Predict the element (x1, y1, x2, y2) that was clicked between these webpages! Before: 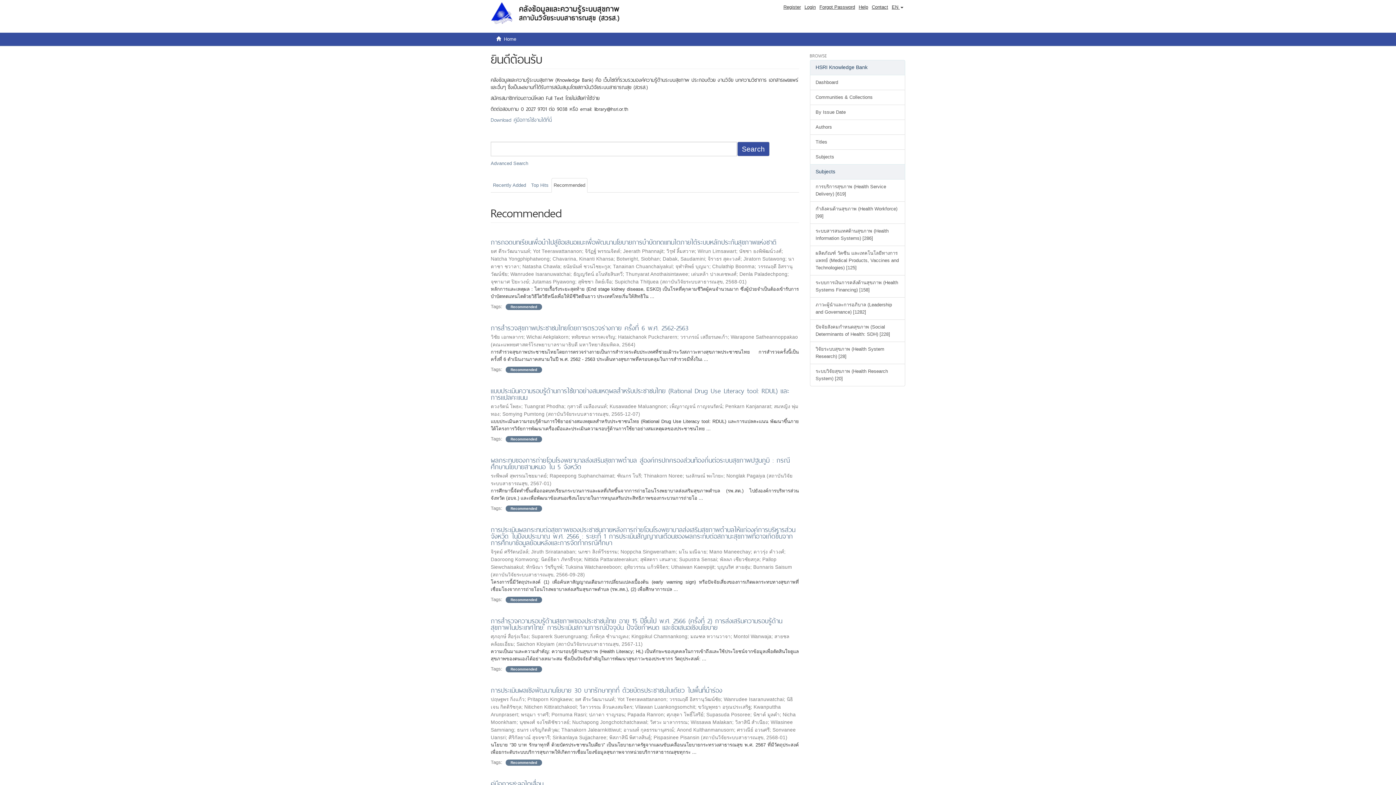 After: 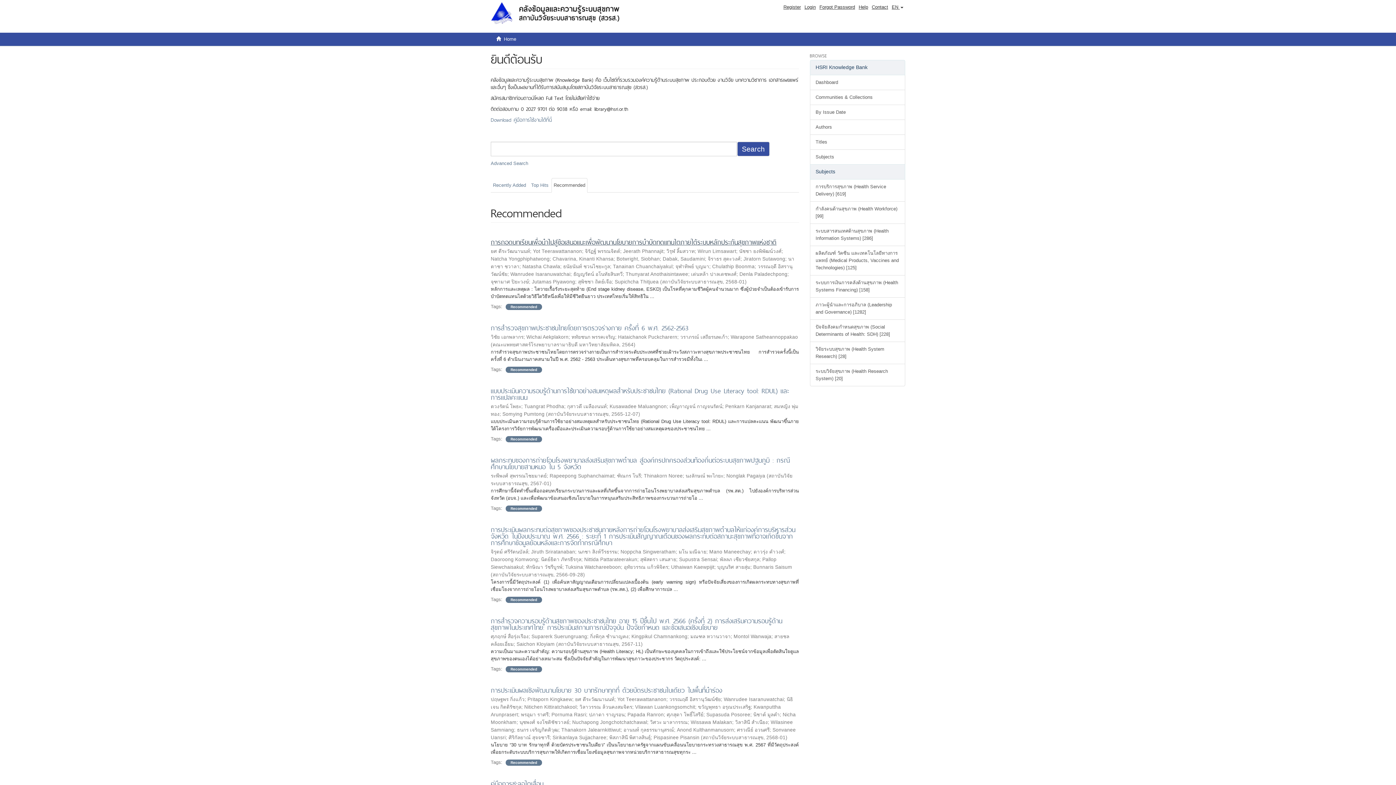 Action: label: การถอดบทเรียนเพื่อนําไปสู่ข้อเสนอแนะเพื่อพัฒนานโยบายการบําบัดทดแทนไตภายใต้ระบบหลักประกันสุขภาพแห่งชาติ bbox: (490, 236, 776, 248)